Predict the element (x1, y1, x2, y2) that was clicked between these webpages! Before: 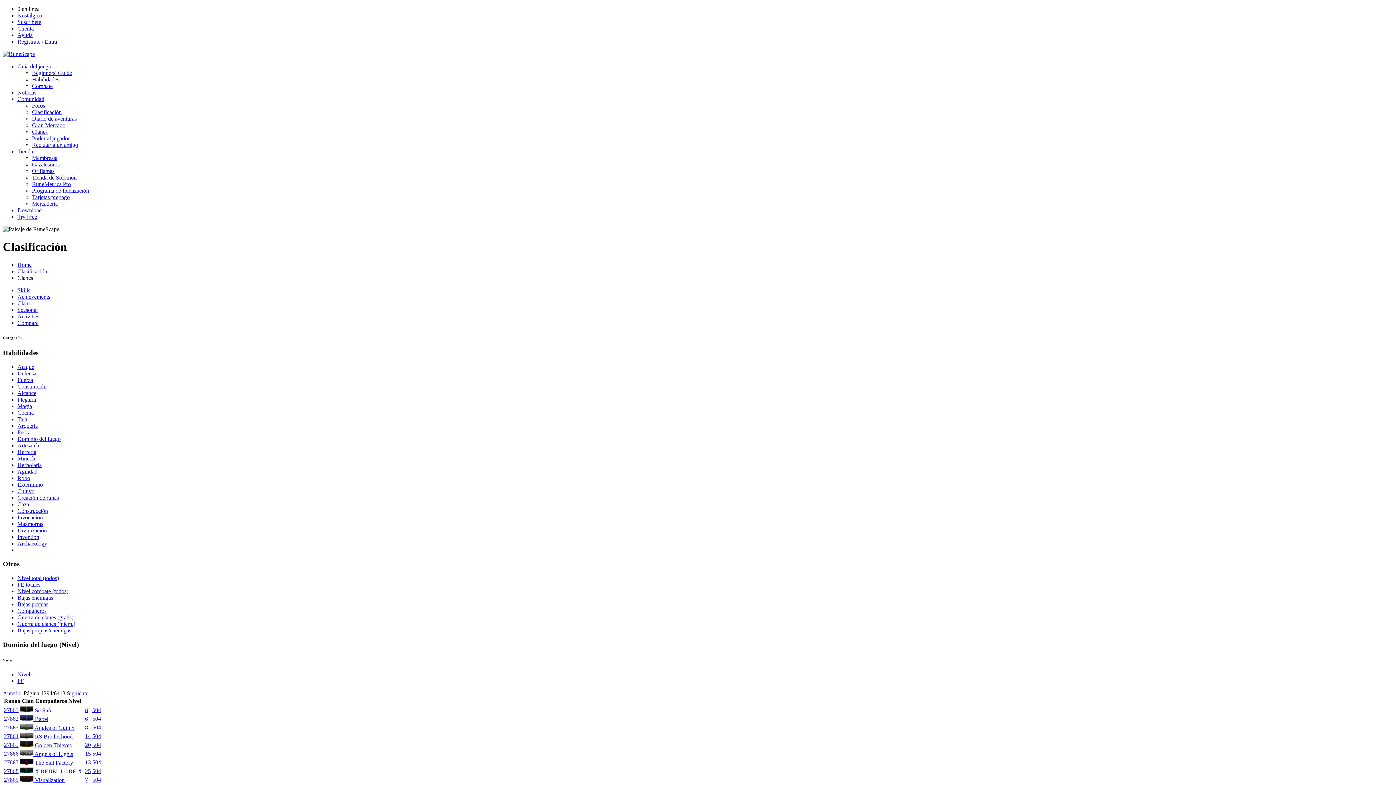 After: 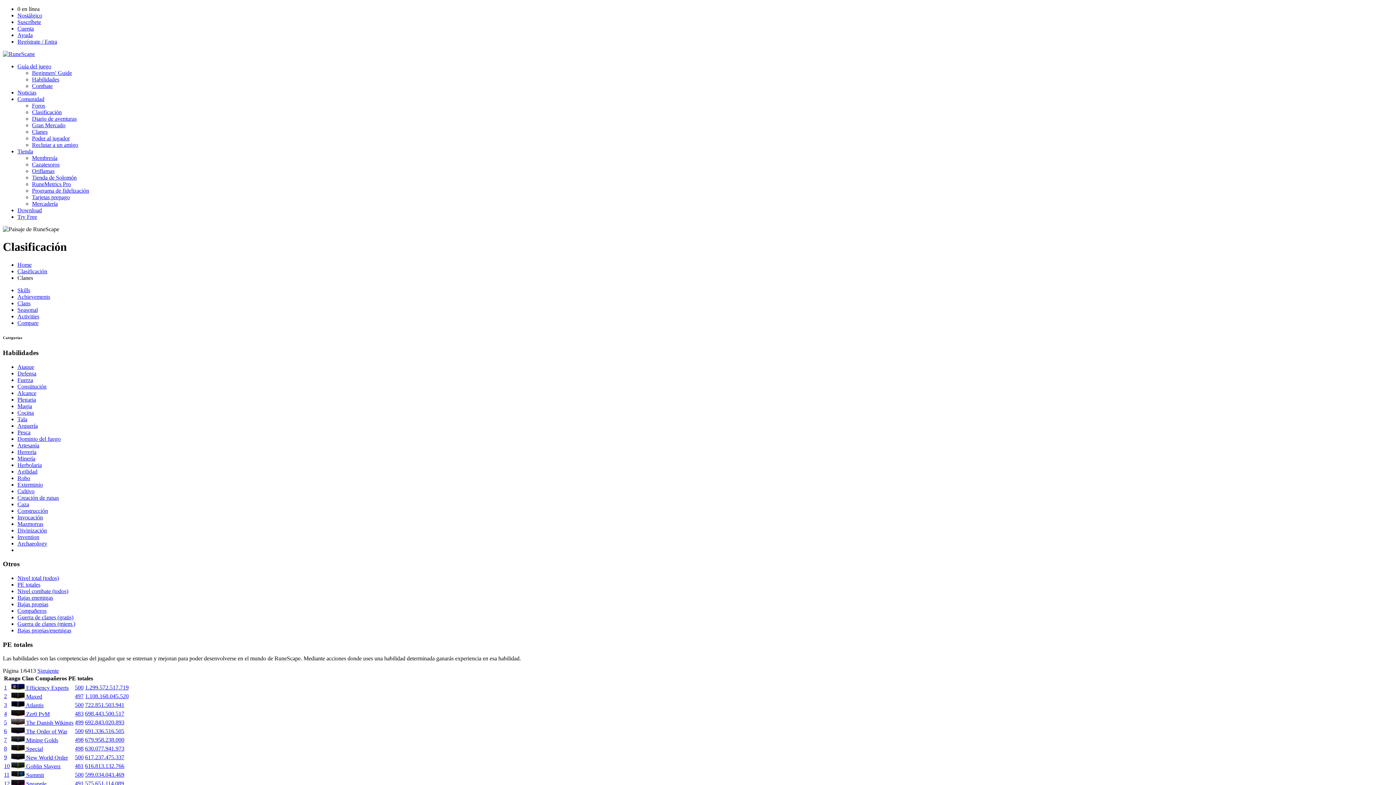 Action: bbox: (17, 300, 30, 306) label: Clans